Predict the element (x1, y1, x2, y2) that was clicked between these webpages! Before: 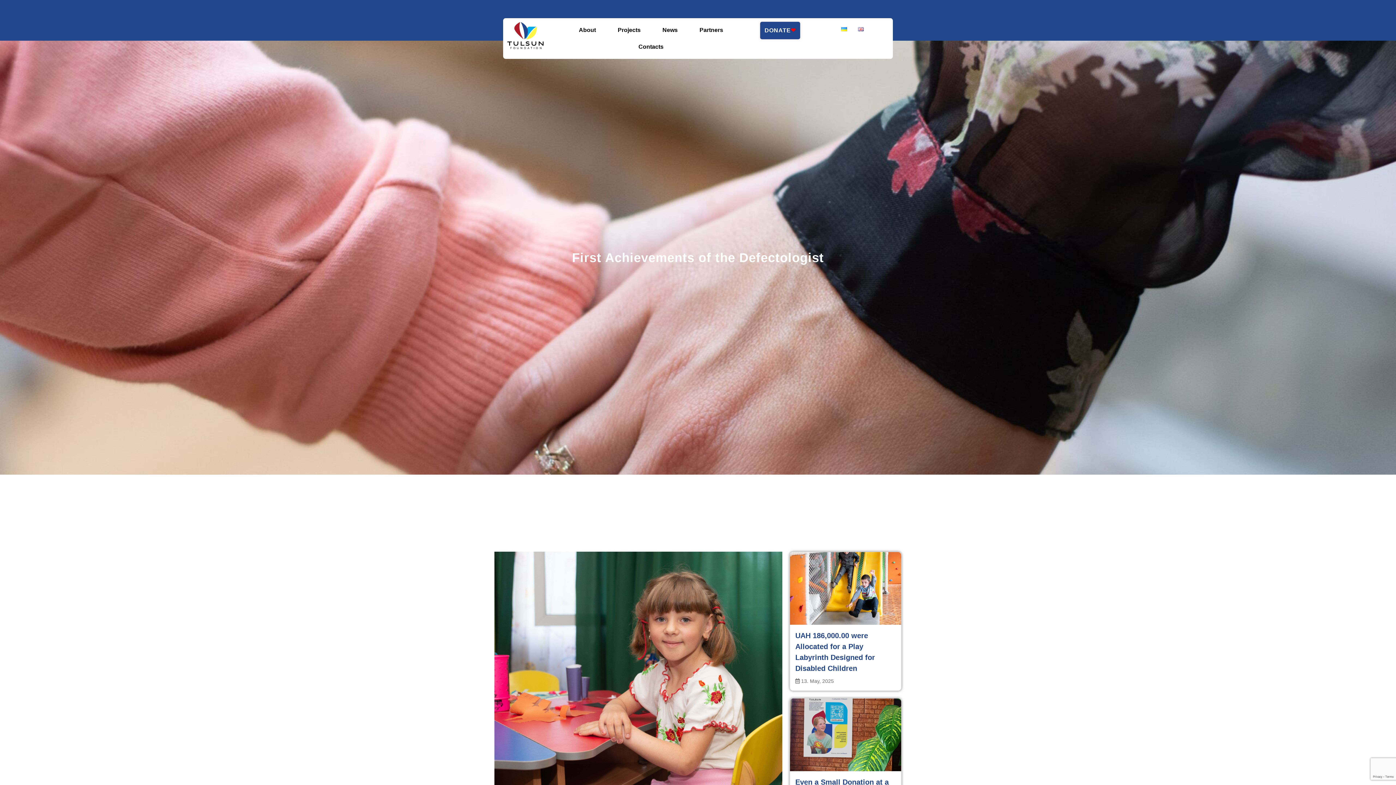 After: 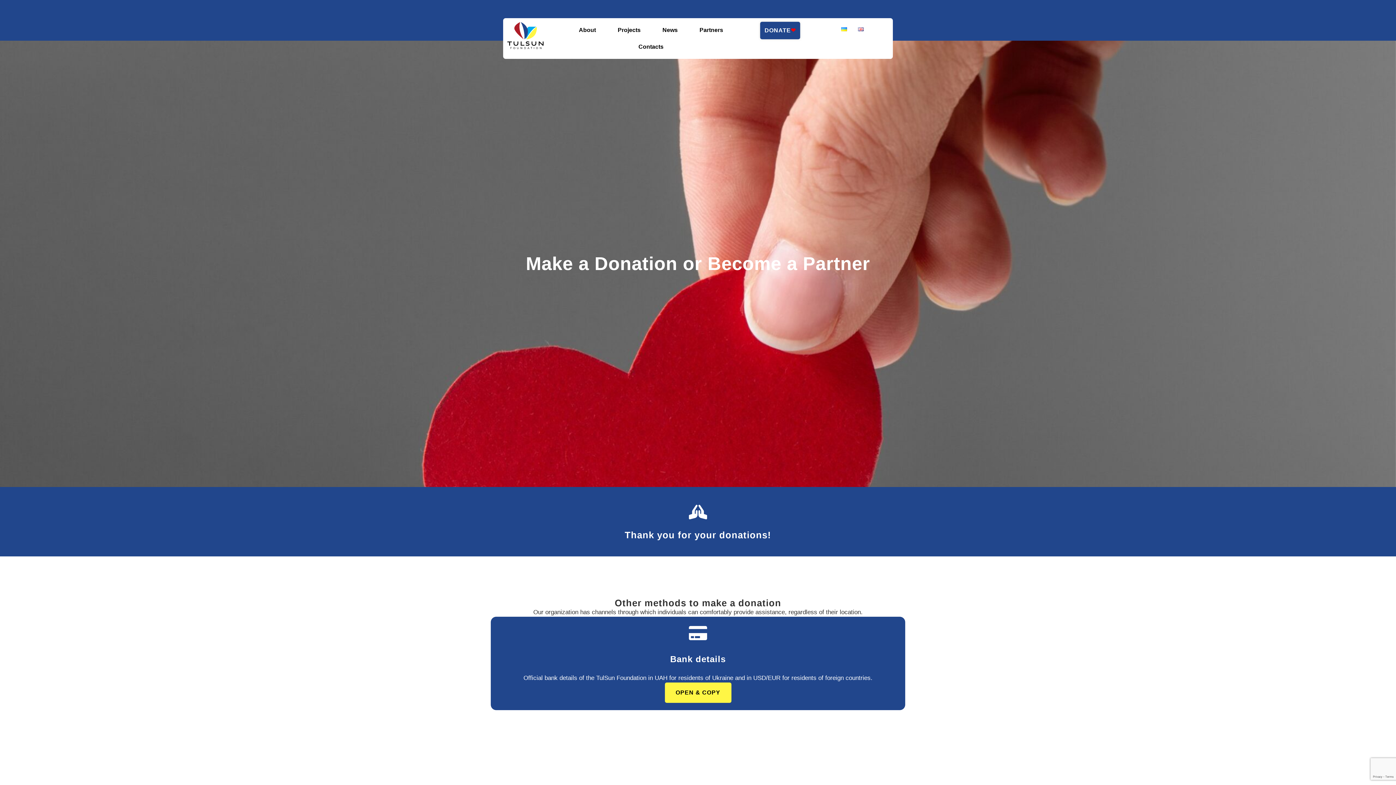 Action: label: DONATE❤ bbox: (760, 21, 800, 39)